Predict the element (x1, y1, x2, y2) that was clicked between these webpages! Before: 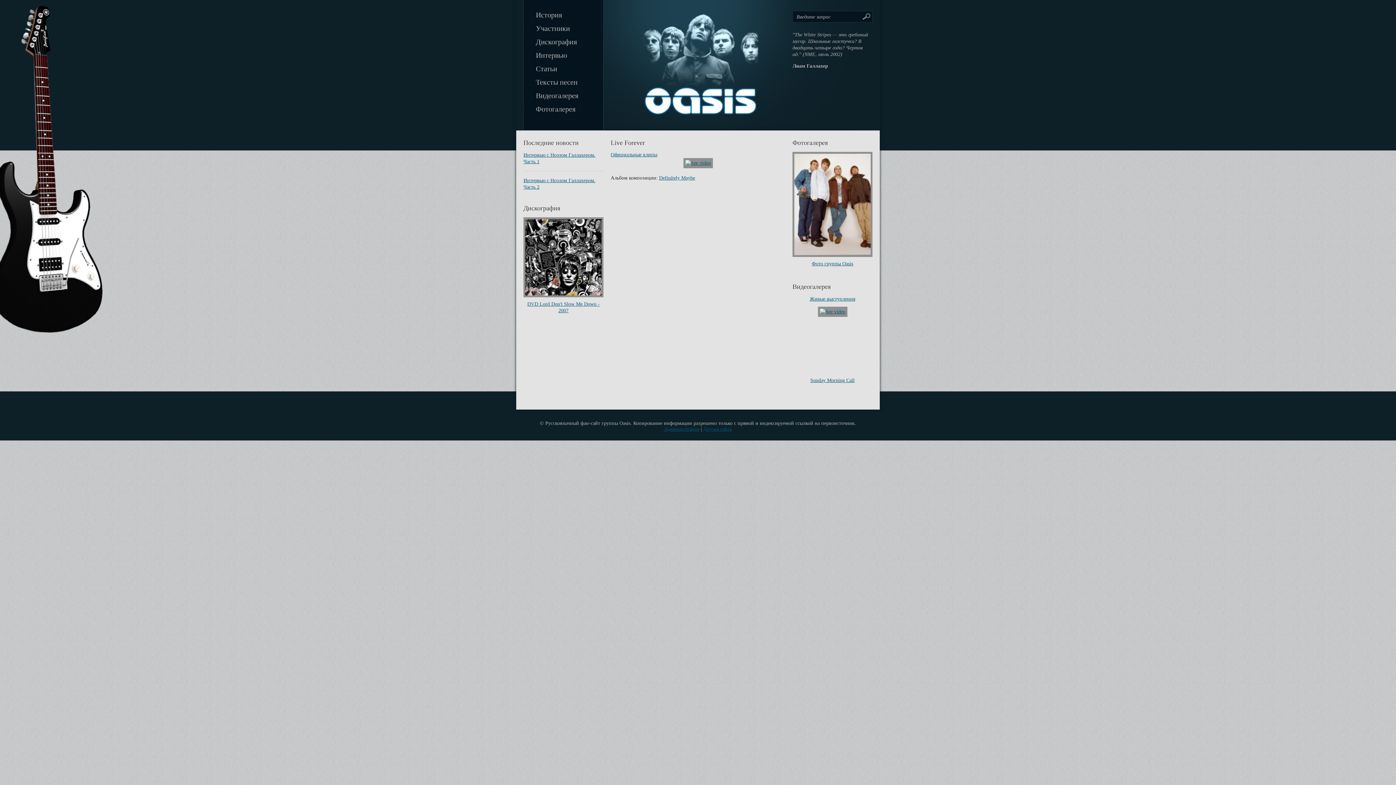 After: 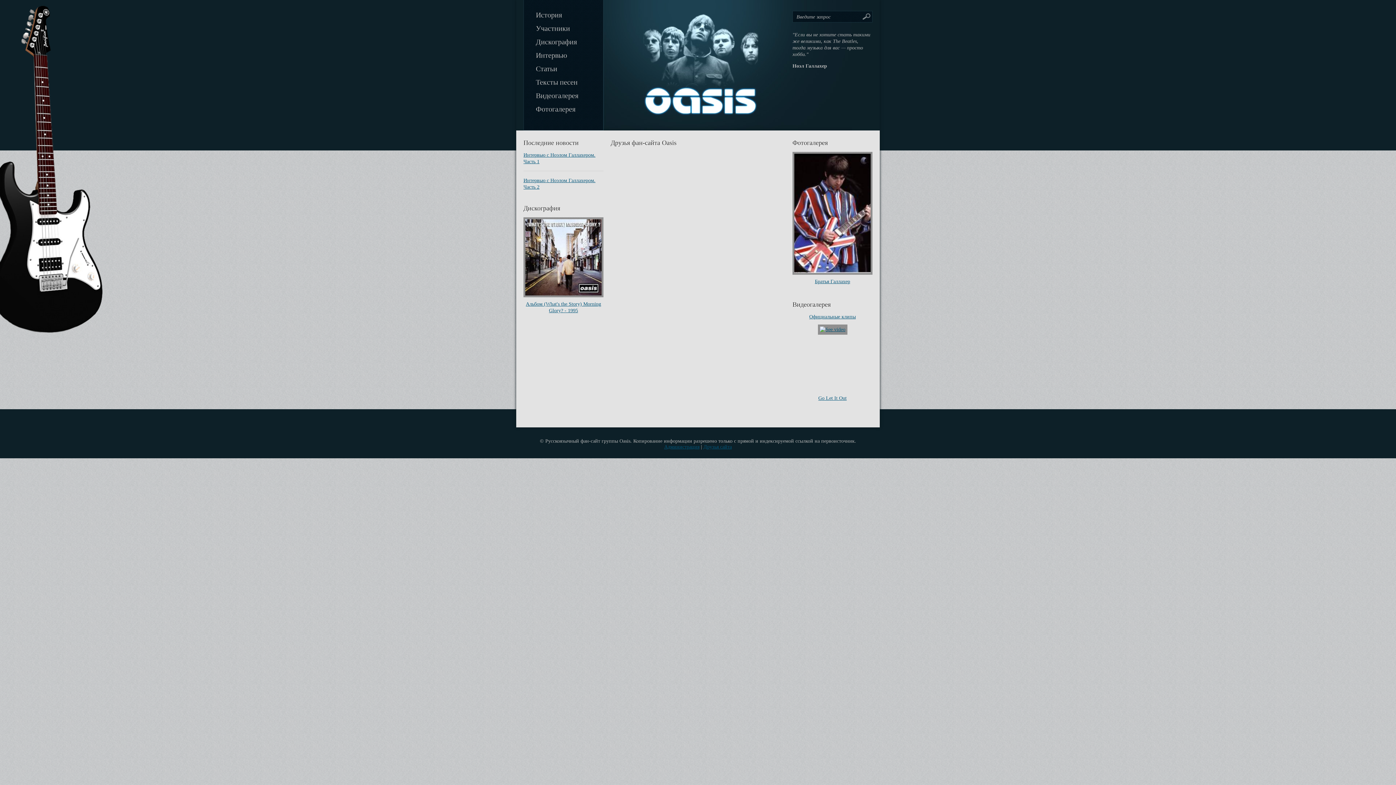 Action: bbox: (703, 426, 732, 431) label: Друзья сайта